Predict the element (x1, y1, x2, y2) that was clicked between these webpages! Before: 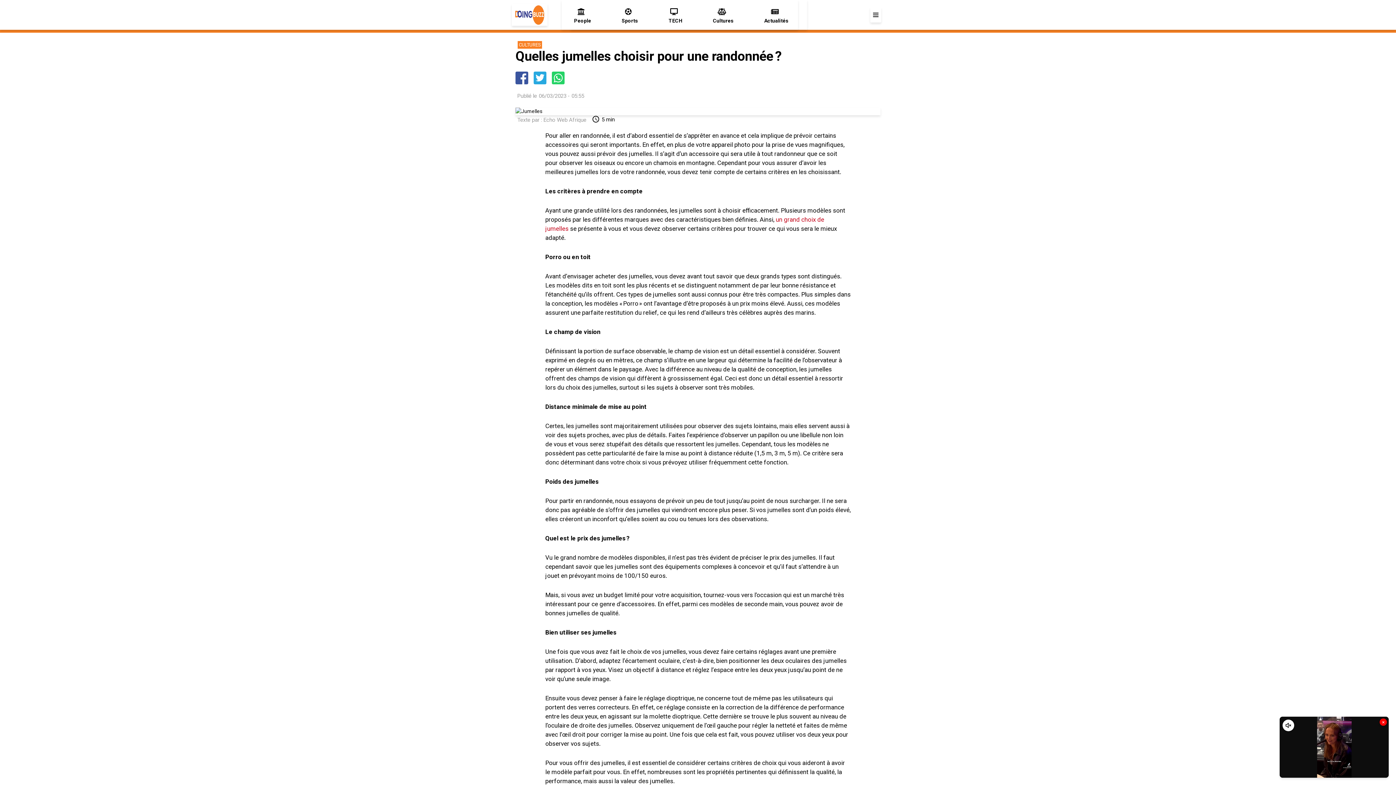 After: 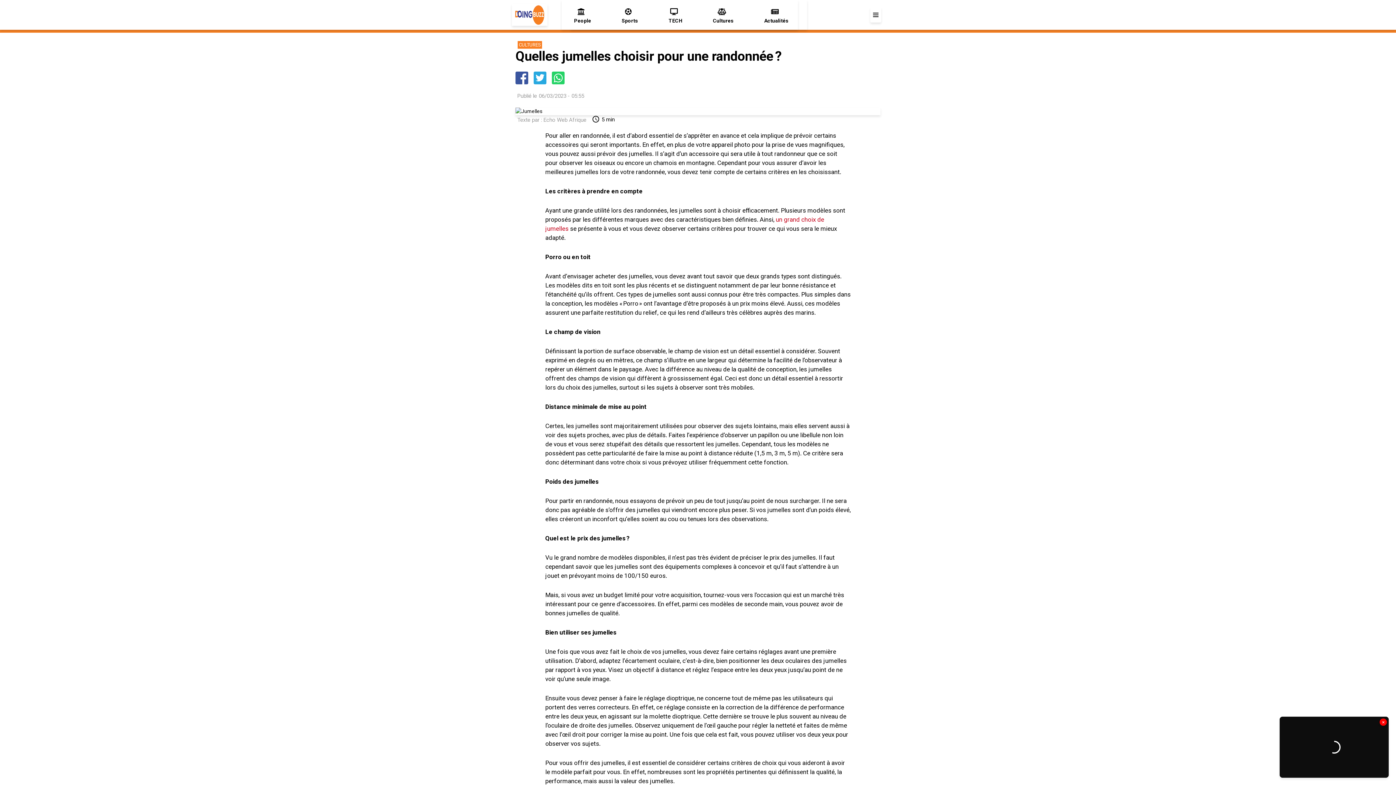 Action: bbox: (533, 71, 546, 84) label: Twitter